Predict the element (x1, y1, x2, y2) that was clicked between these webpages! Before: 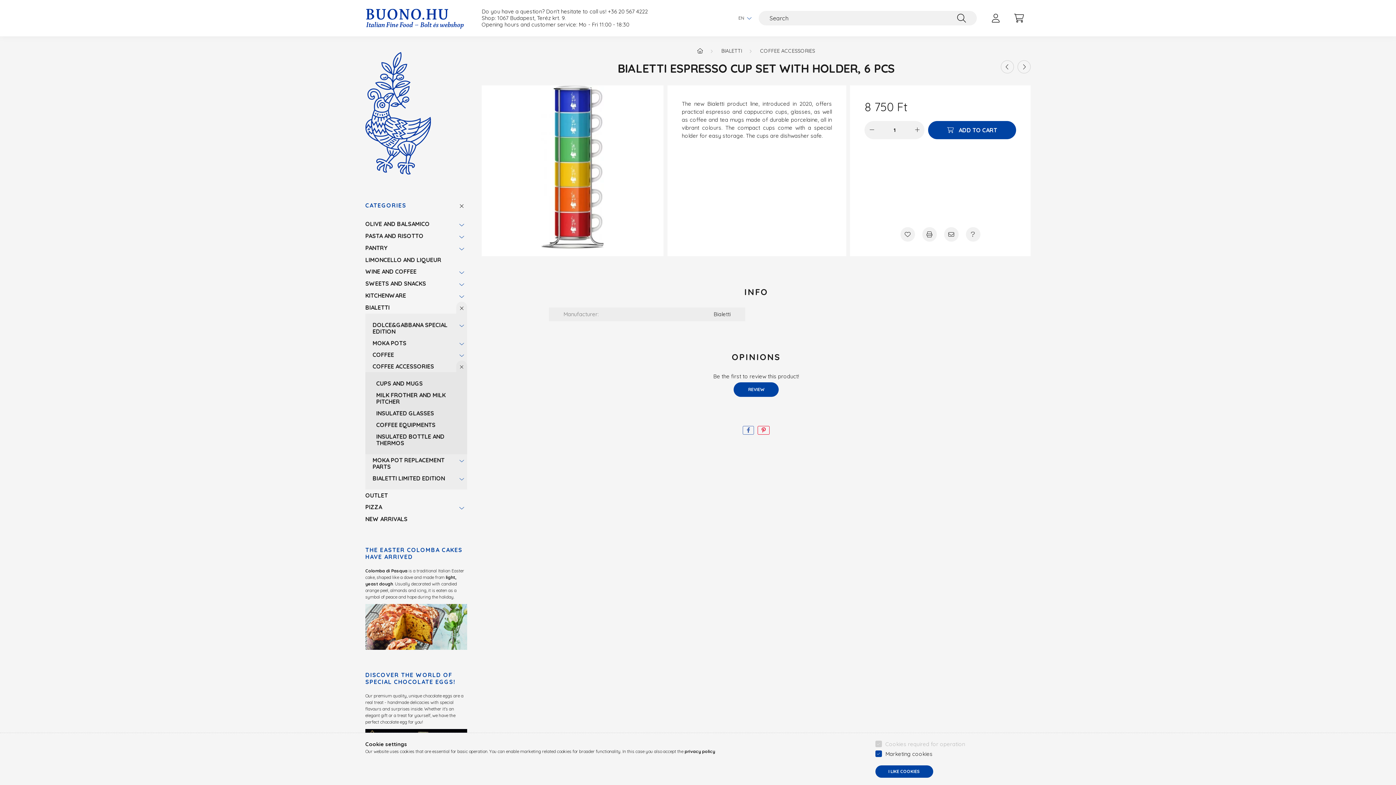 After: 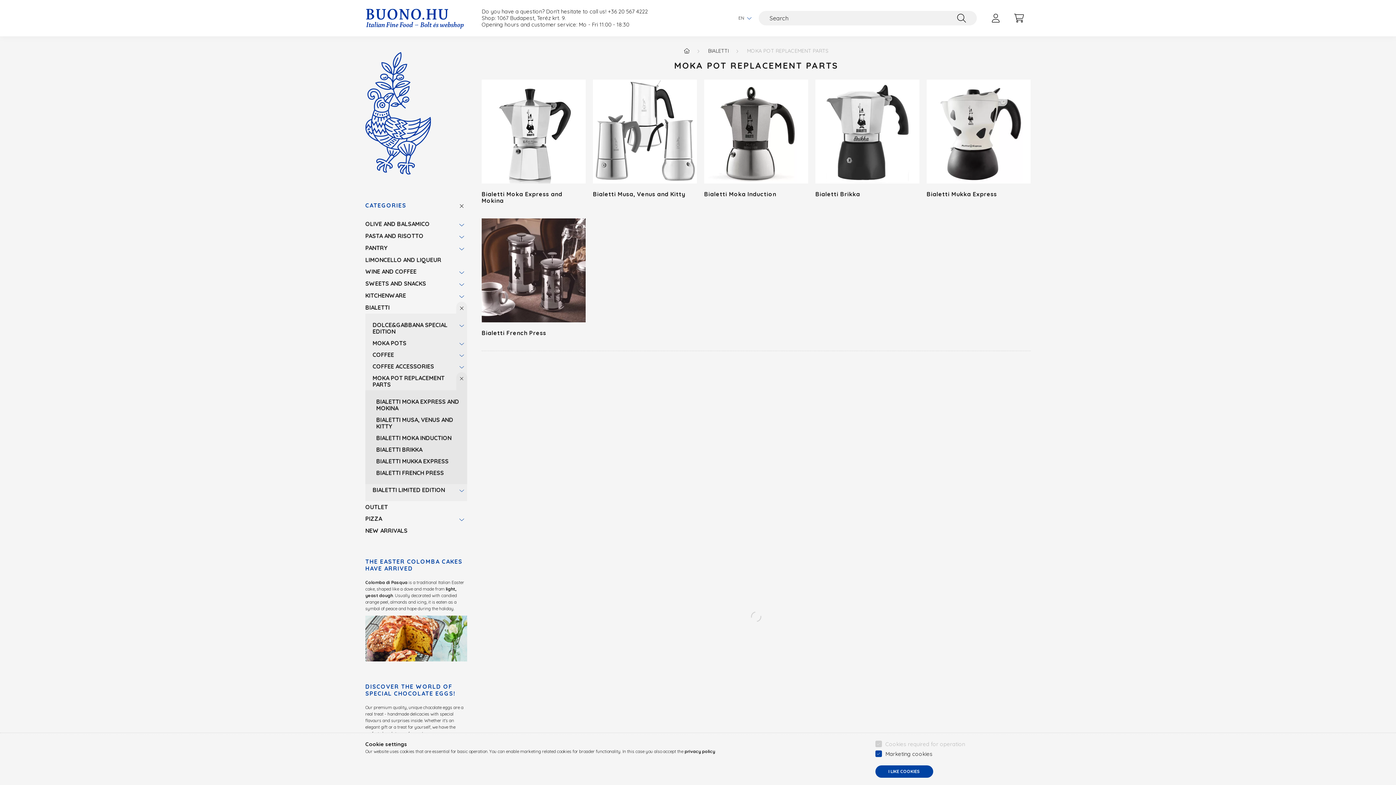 Action: bbox: (372, 454, 452, 472) label: MOKA POT REPLACEMENT PARTS